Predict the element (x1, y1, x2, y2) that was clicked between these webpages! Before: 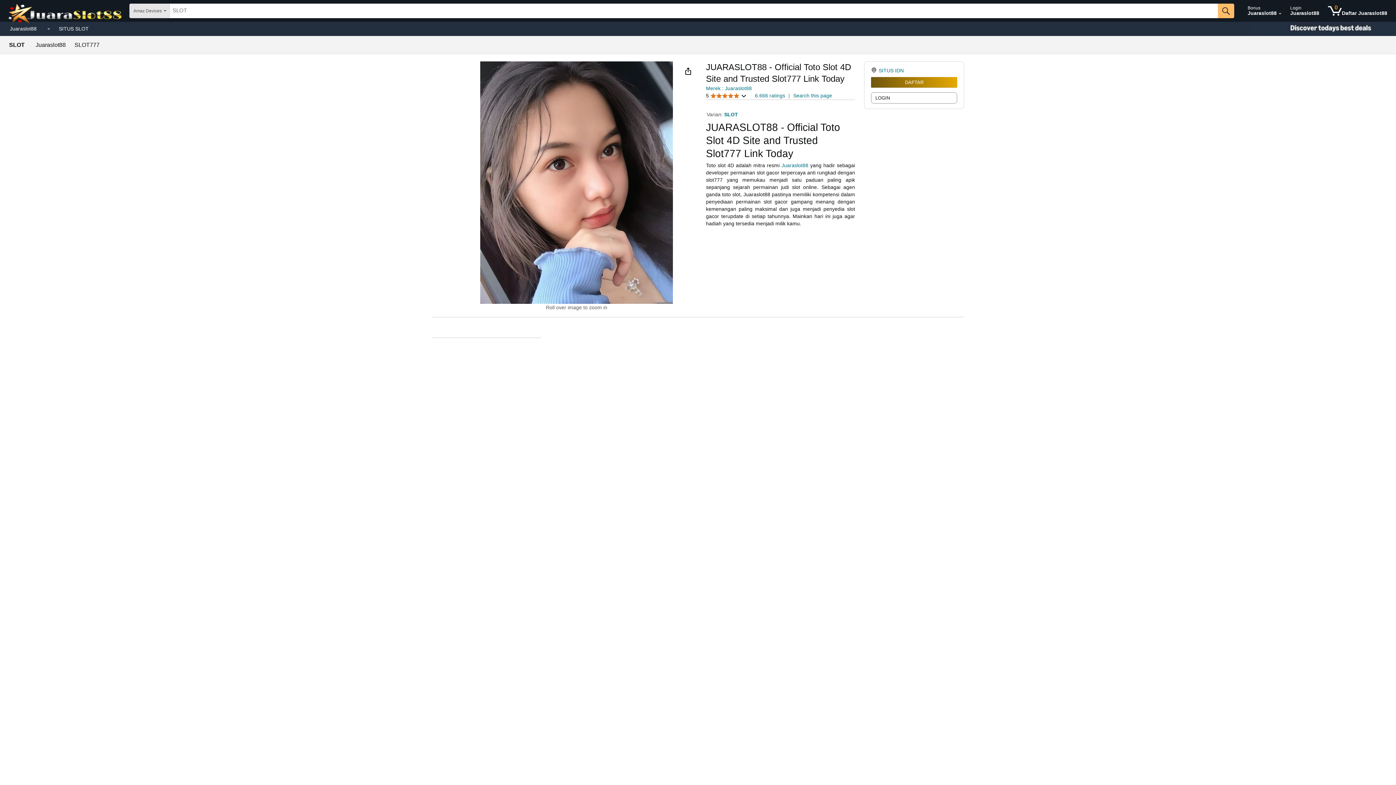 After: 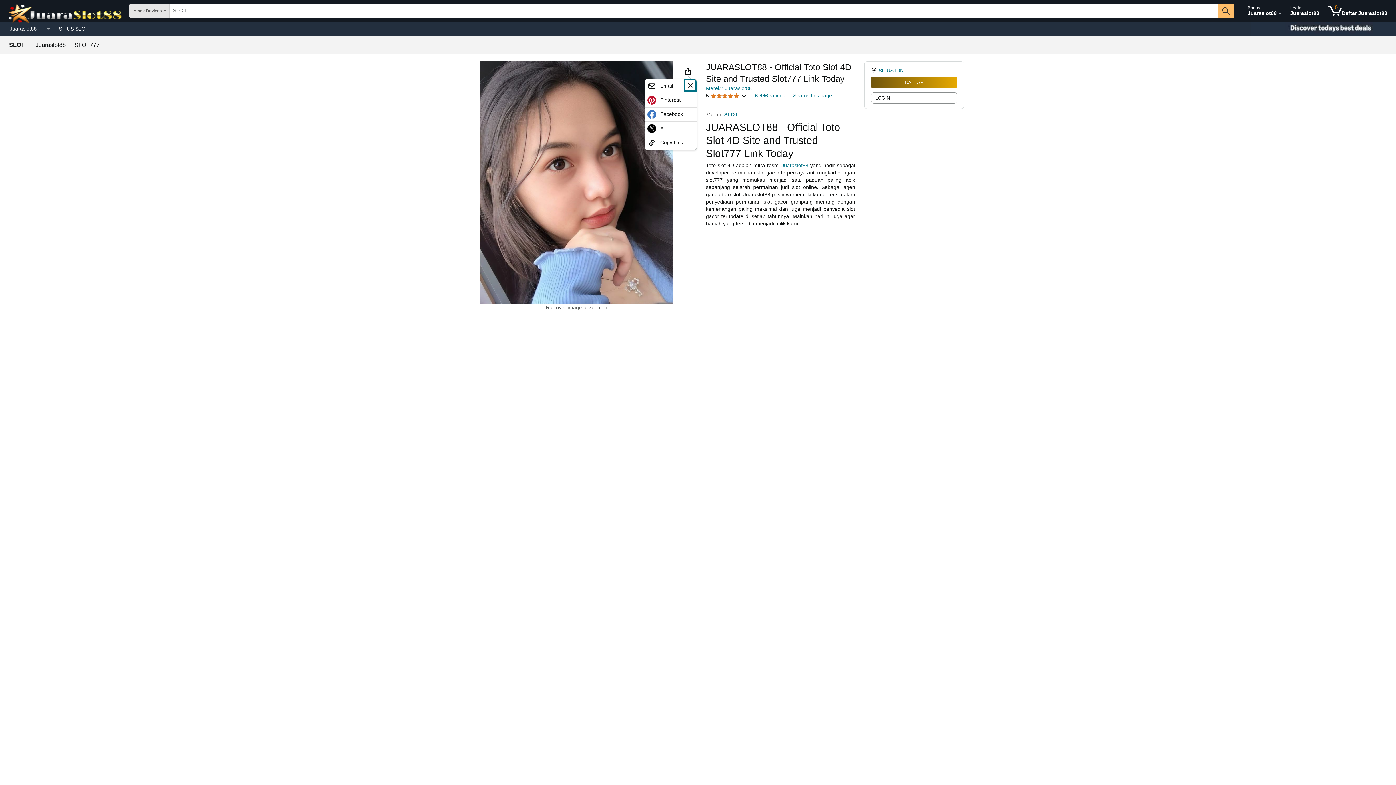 Action: bbox: (682, 65, 694, 77)